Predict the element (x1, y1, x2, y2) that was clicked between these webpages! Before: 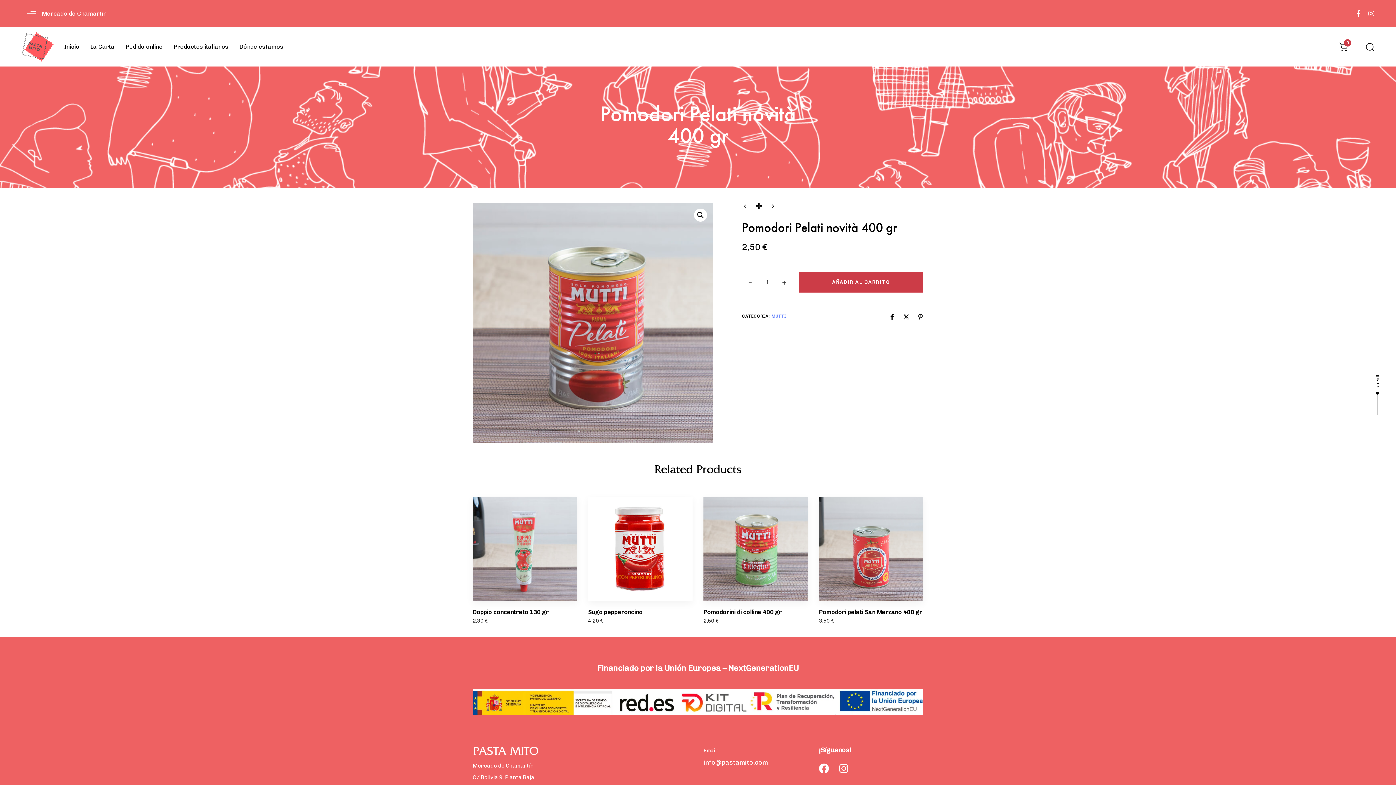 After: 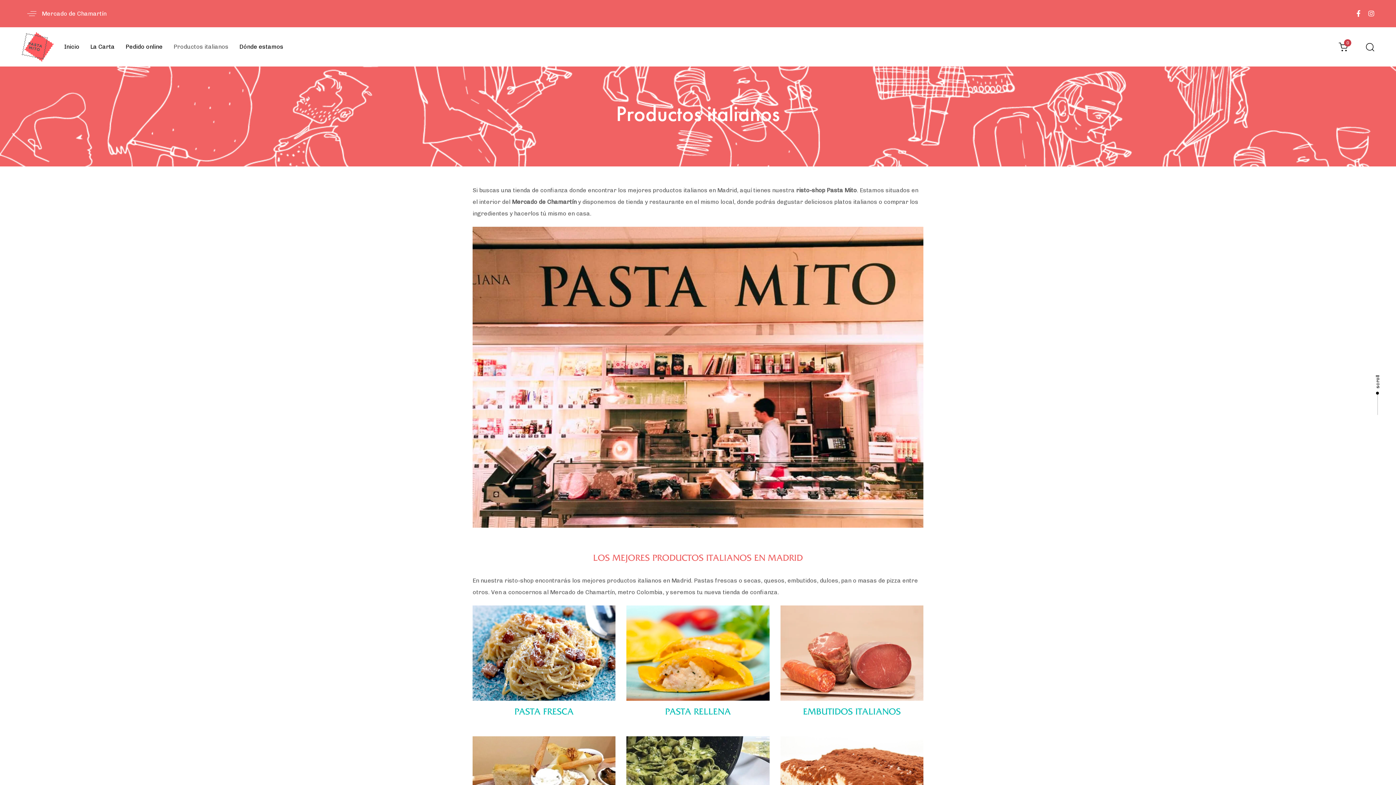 Action: label: Productos italianos bbox: (168, 27, 234, 66)